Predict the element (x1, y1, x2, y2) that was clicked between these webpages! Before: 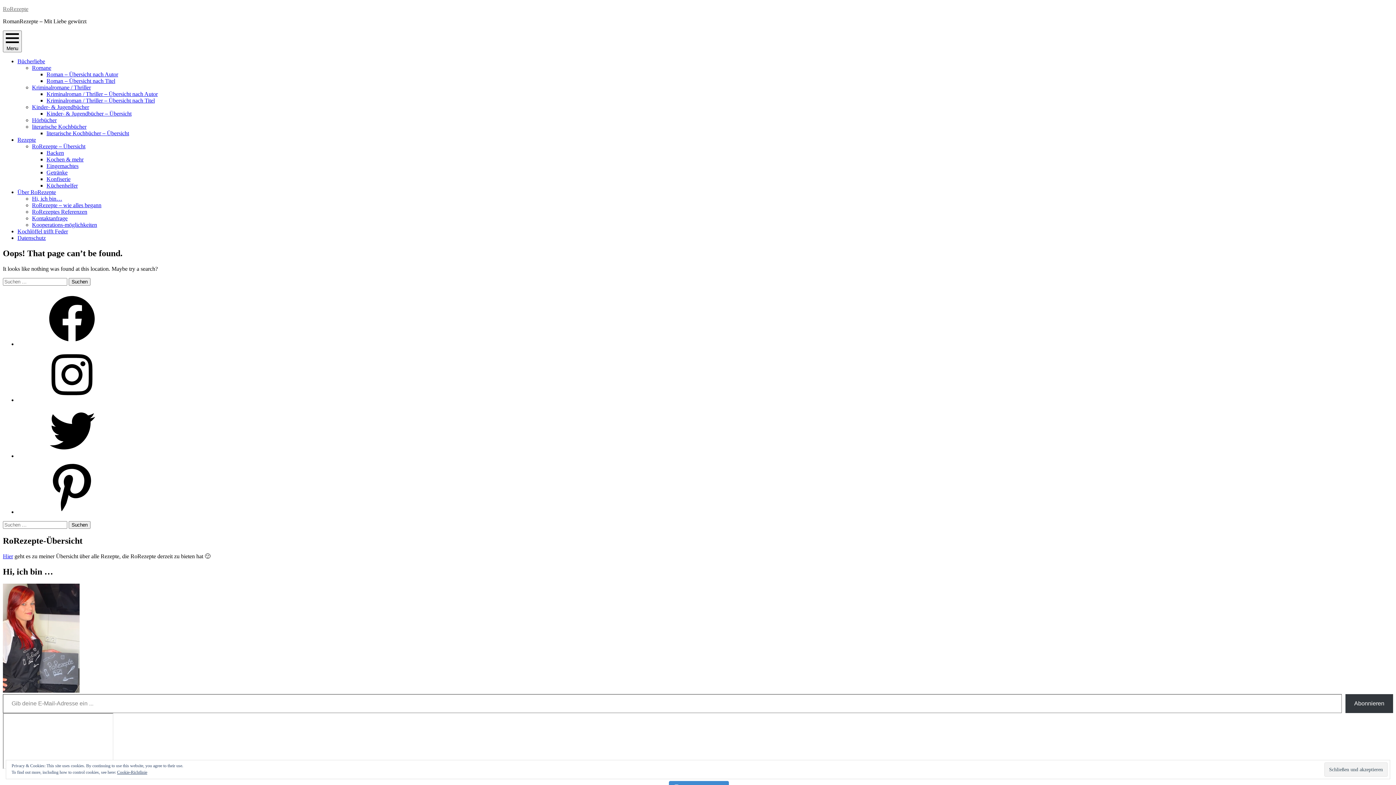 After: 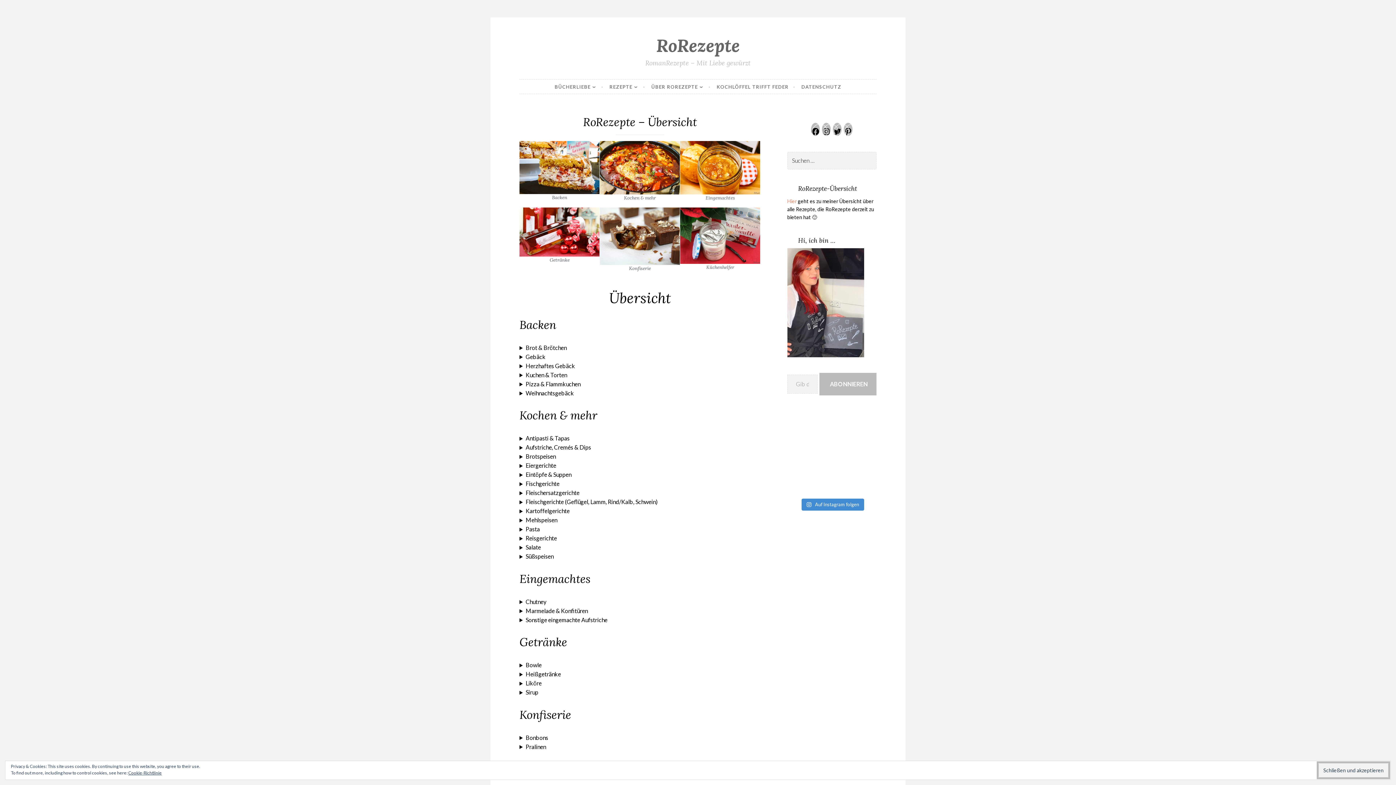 Action: bbox: (32, 143, 85, 149) label: RoRezepte – Übersicht